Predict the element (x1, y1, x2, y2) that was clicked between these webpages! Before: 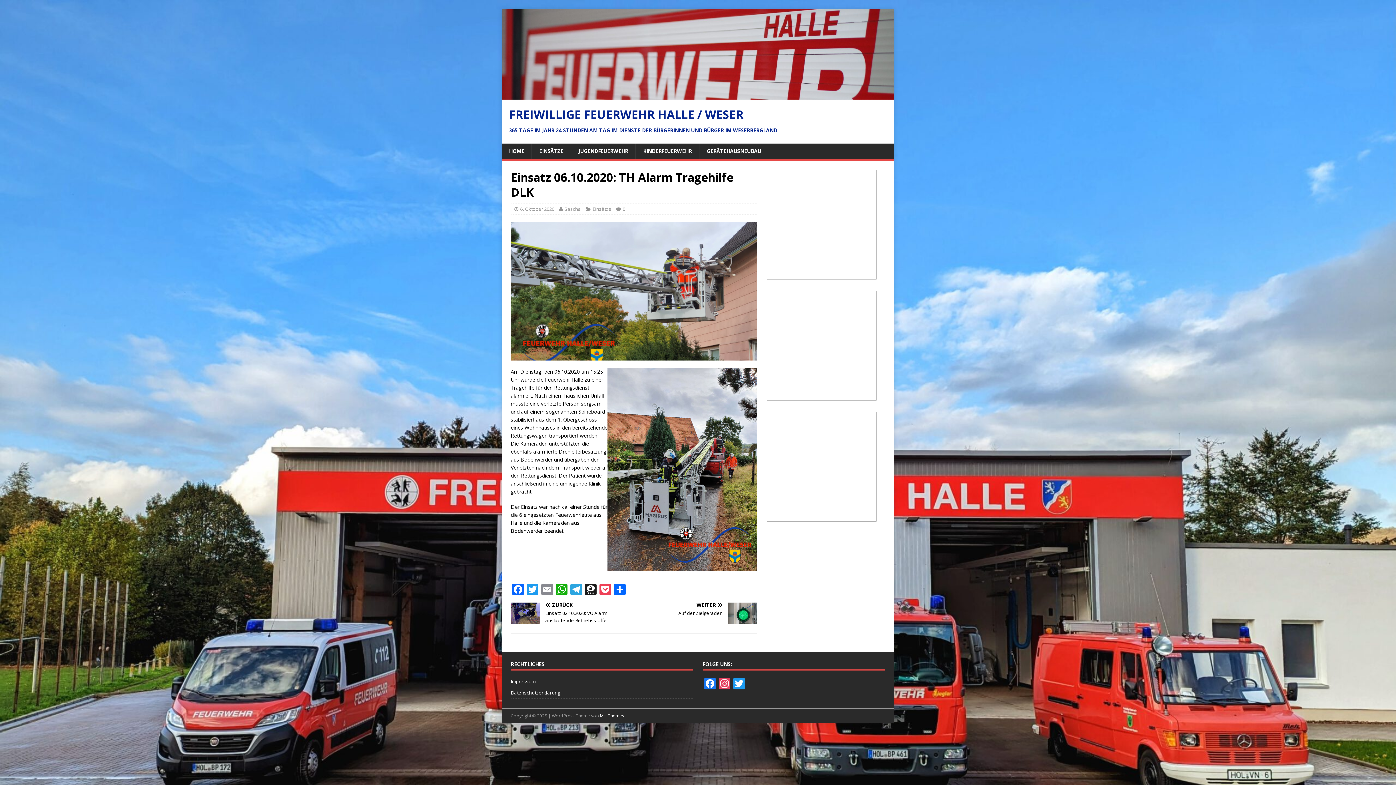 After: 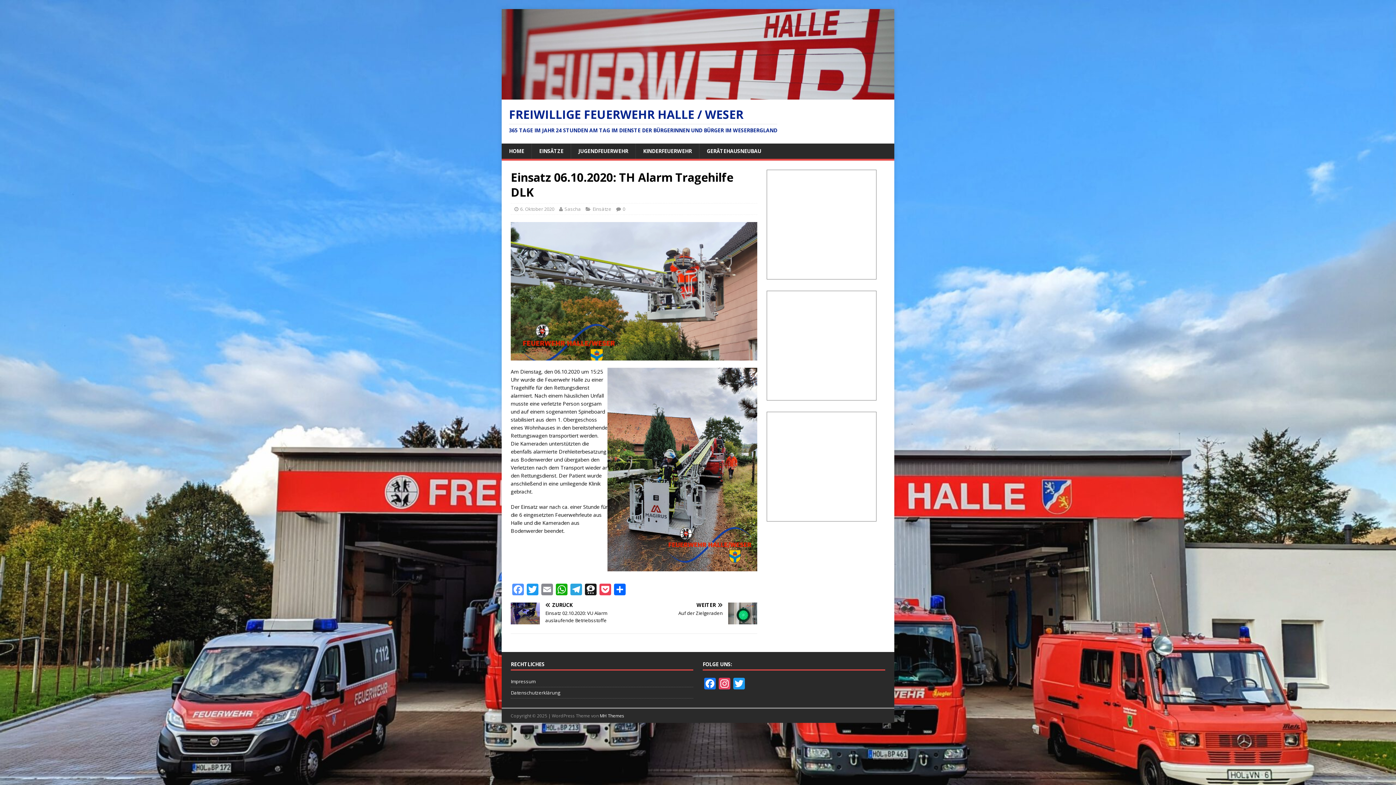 Action: label: Facebook bbox: (510, 584, 525, 597)